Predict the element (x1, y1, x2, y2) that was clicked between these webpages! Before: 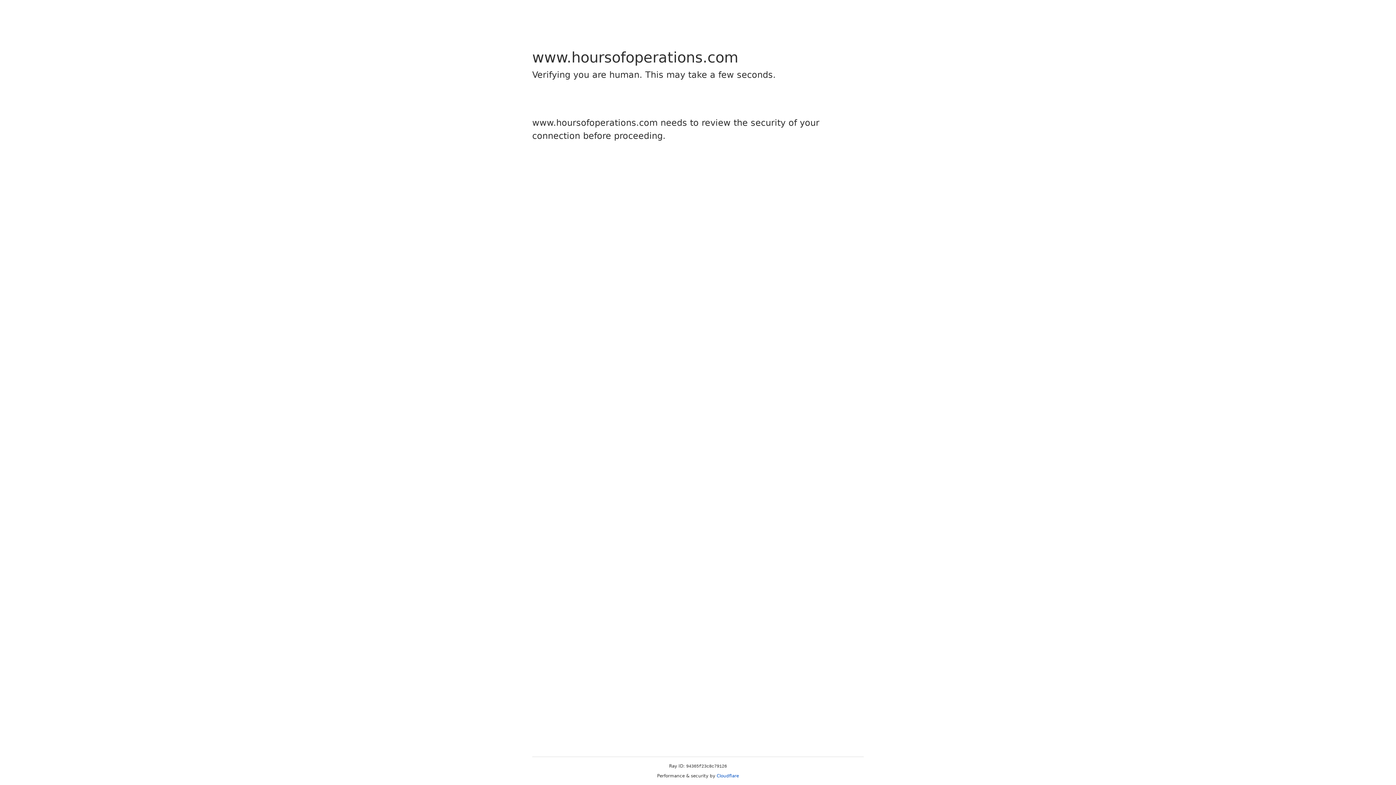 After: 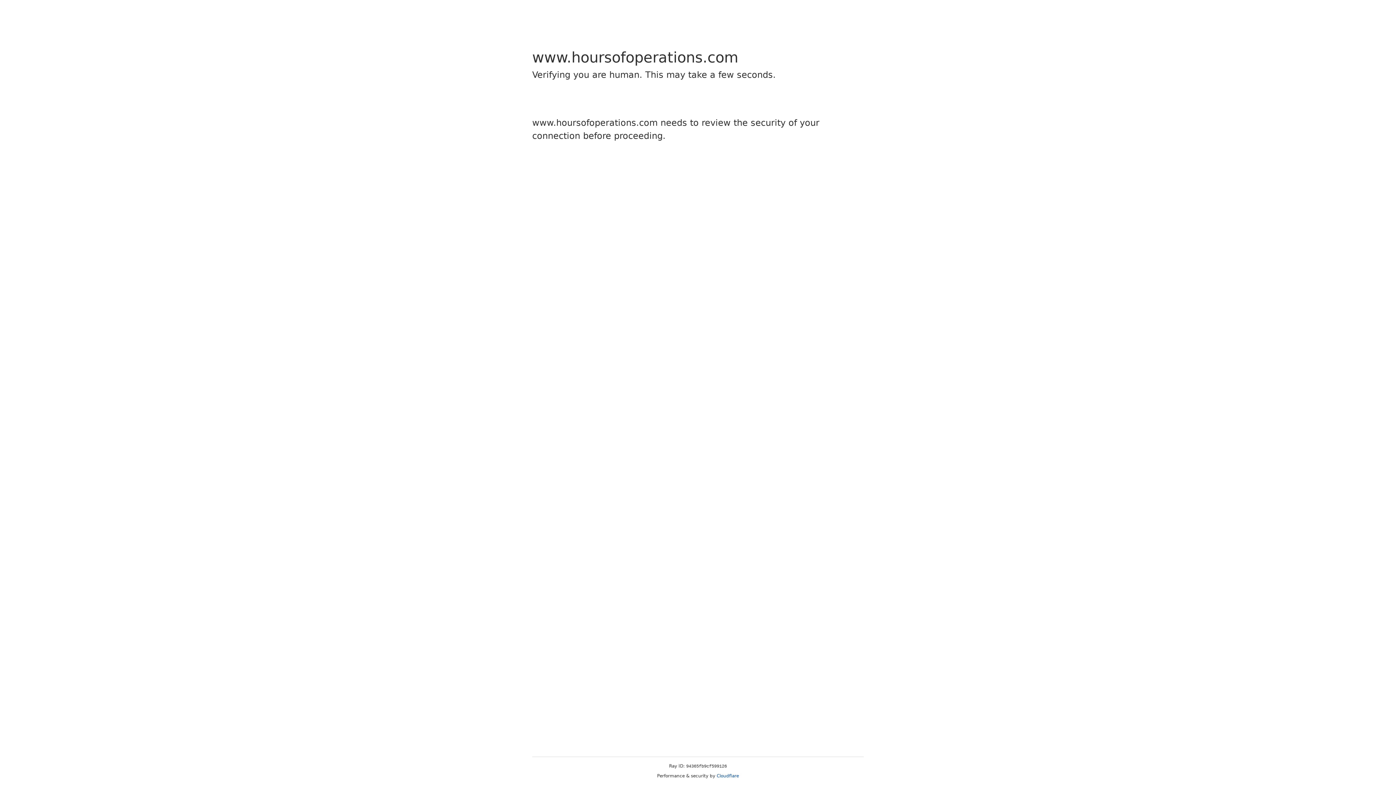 Action: bbox: (716, 773, 739, 778) label: Cloudflare